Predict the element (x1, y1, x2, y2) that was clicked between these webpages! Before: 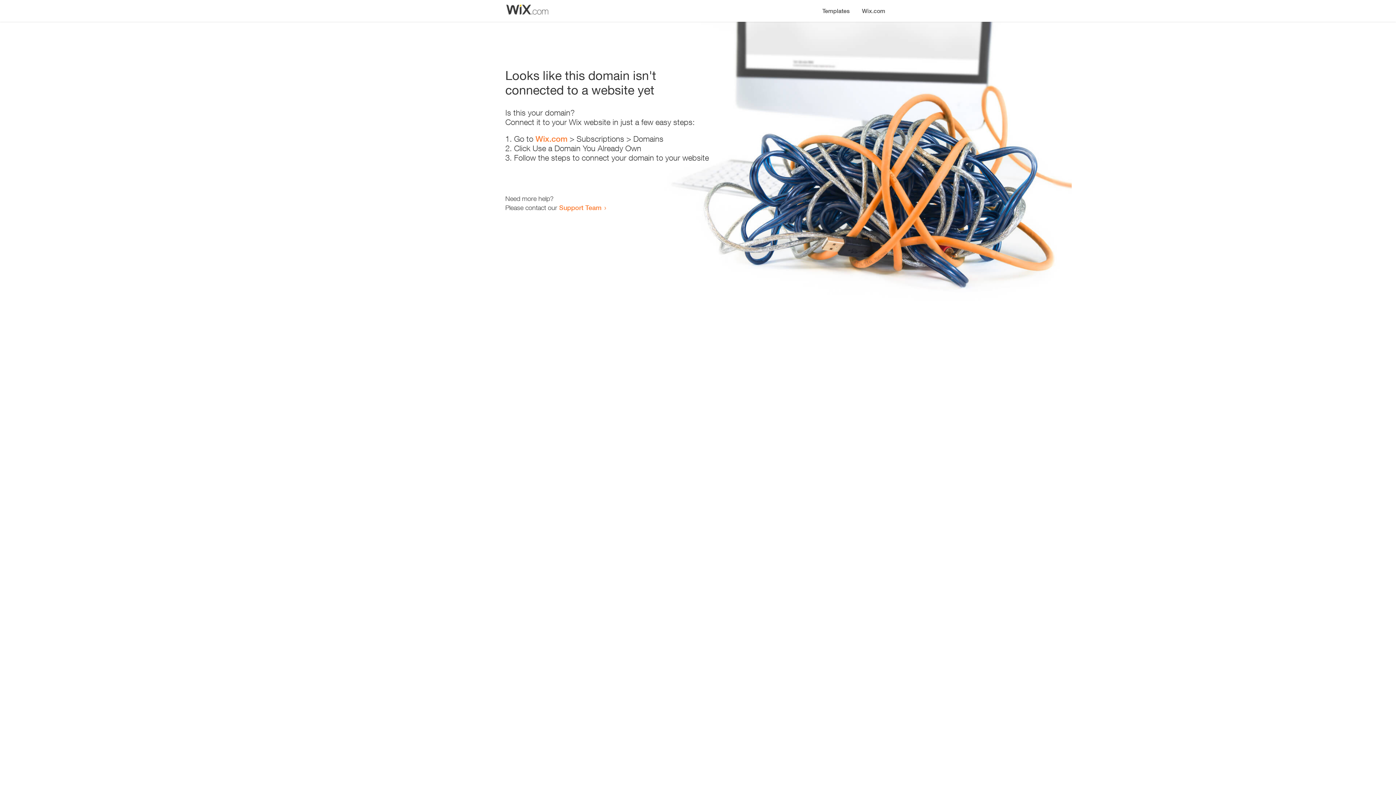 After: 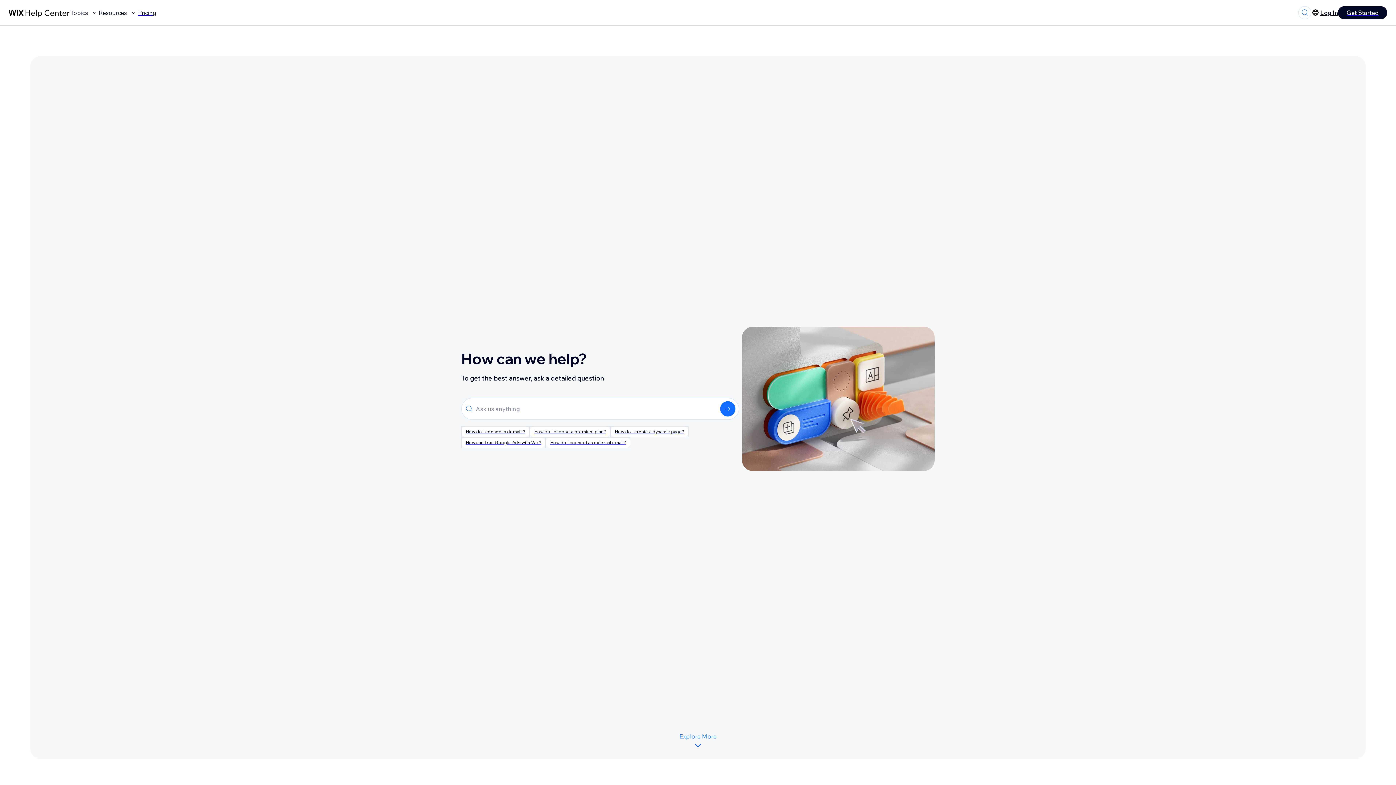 Action: label: Support Team bbox: (559, 203, 601, 211)